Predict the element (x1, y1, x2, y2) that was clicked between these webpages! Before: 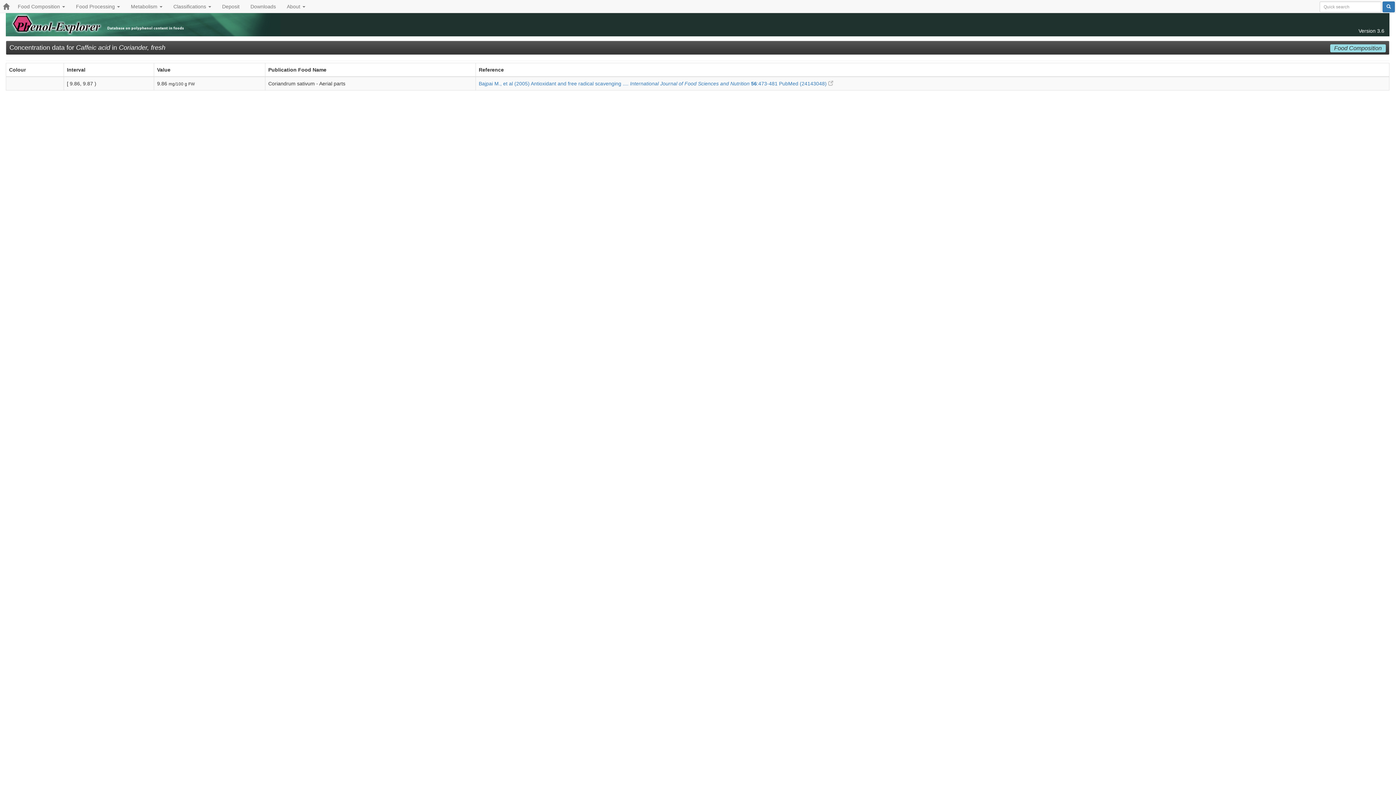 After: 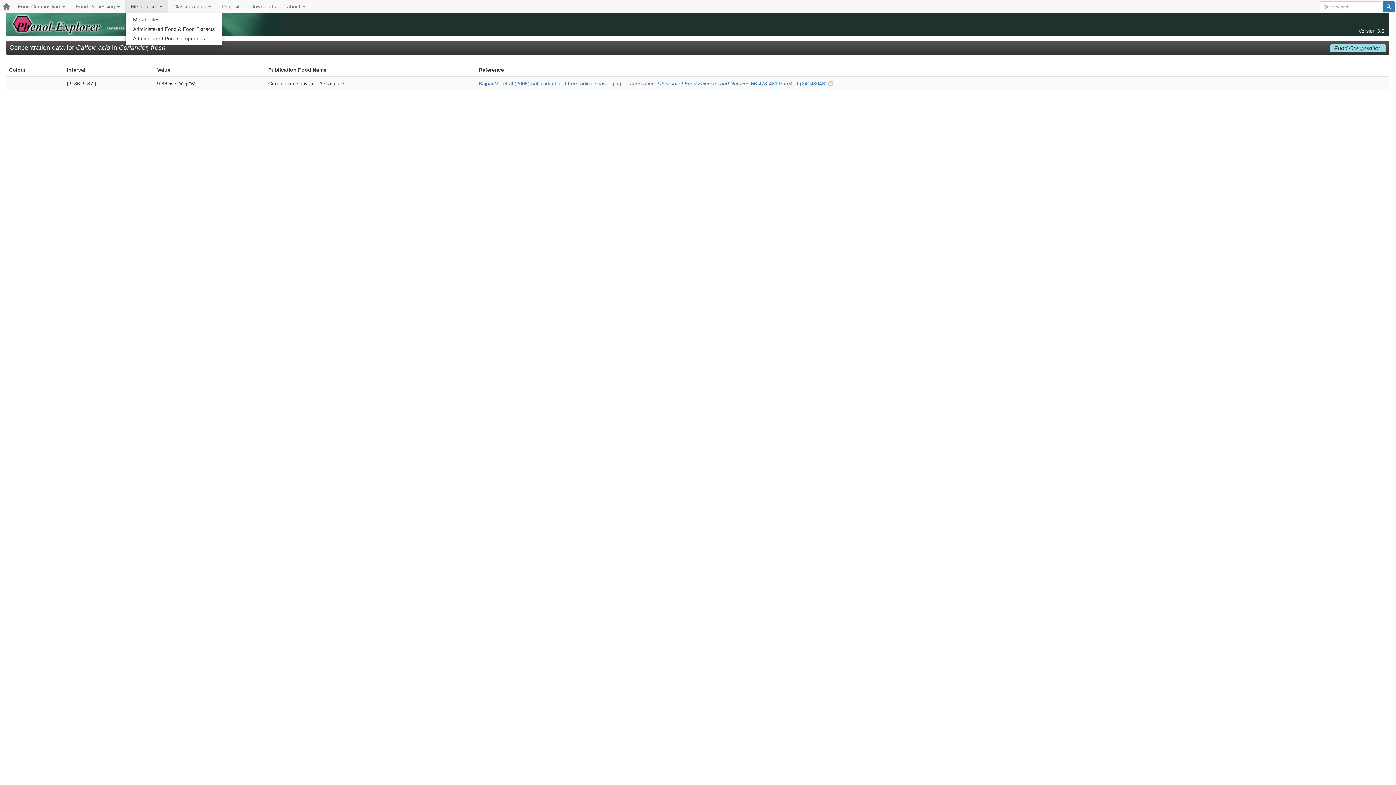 Action: label: Metabolism  bbox: (125, 0, 168, 12)